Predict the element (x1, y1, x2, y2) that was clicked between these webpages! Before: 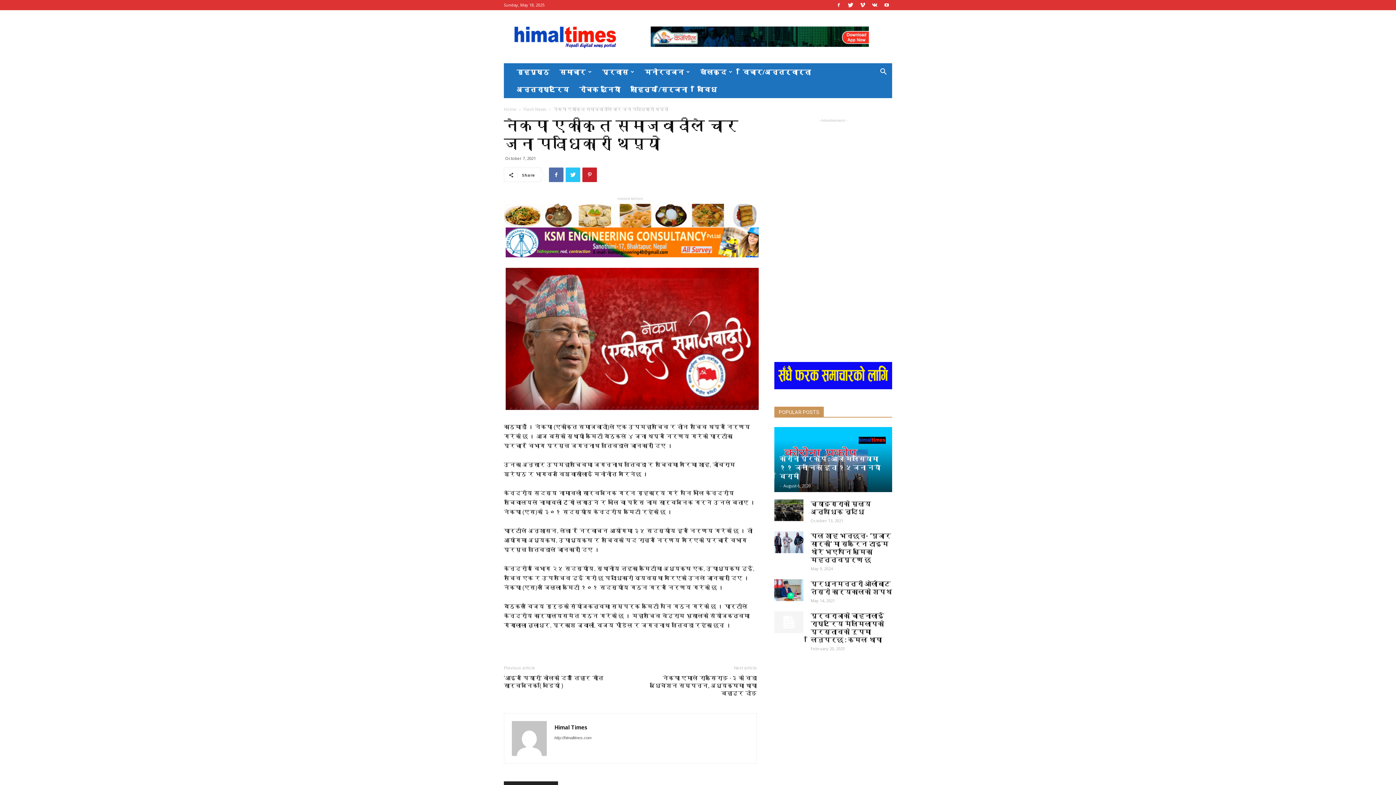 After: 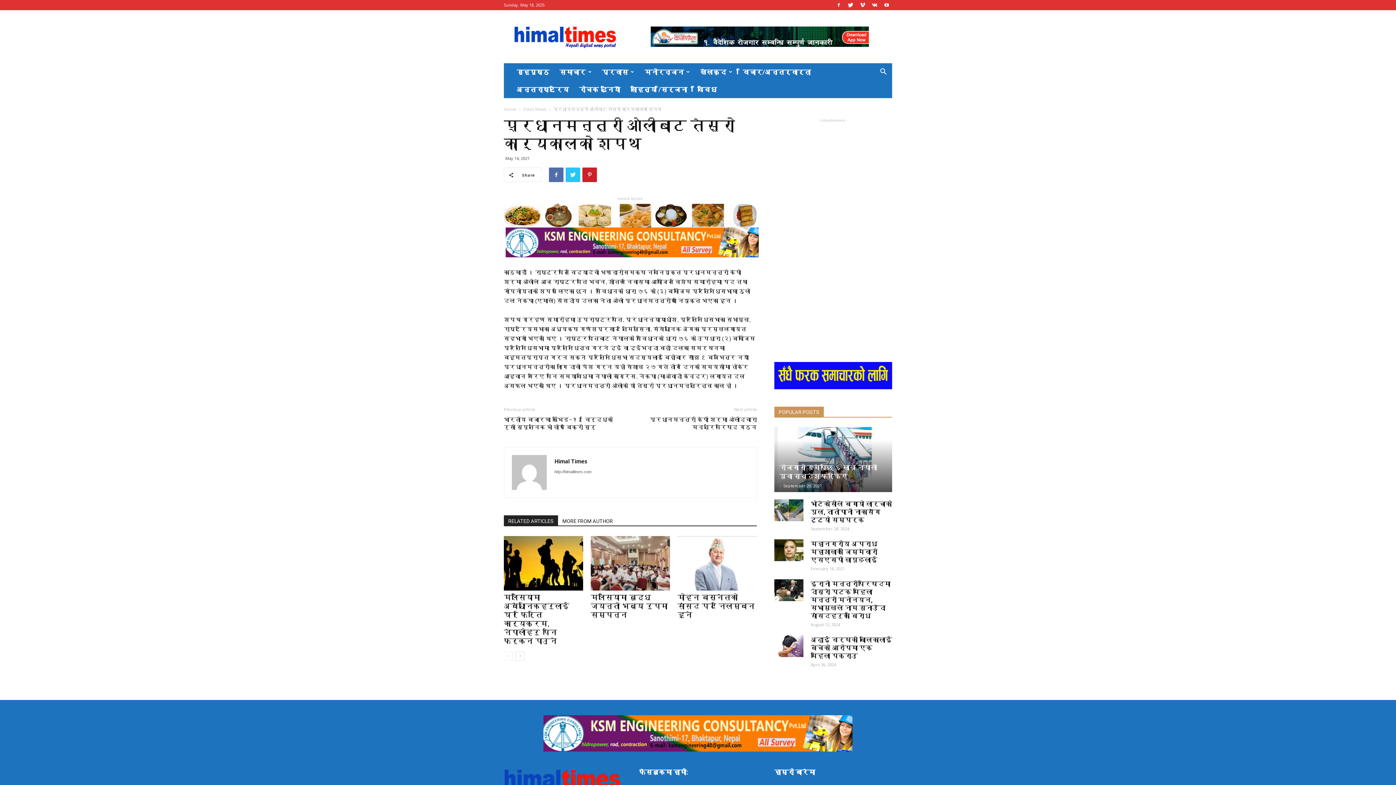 Action: bbox: (774, 579, 803, 601)